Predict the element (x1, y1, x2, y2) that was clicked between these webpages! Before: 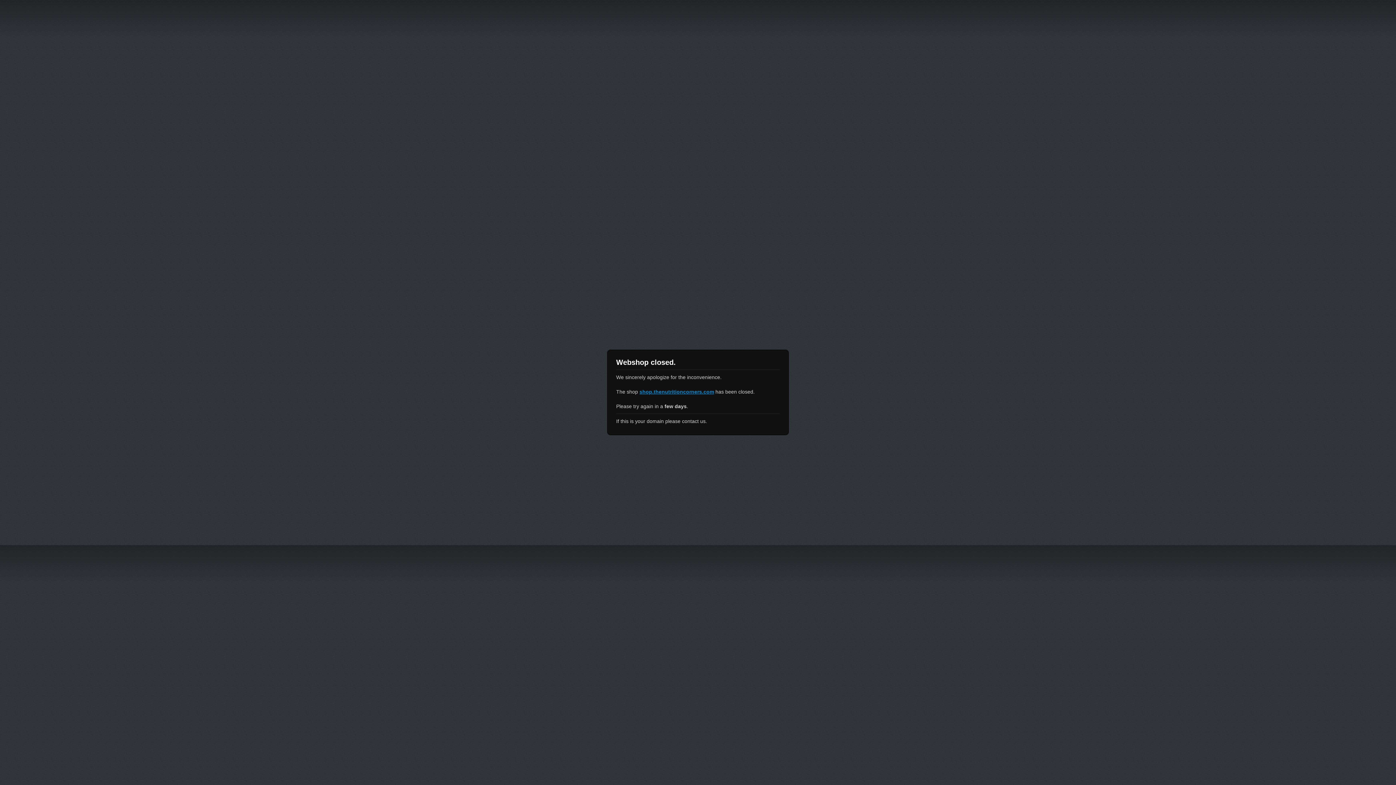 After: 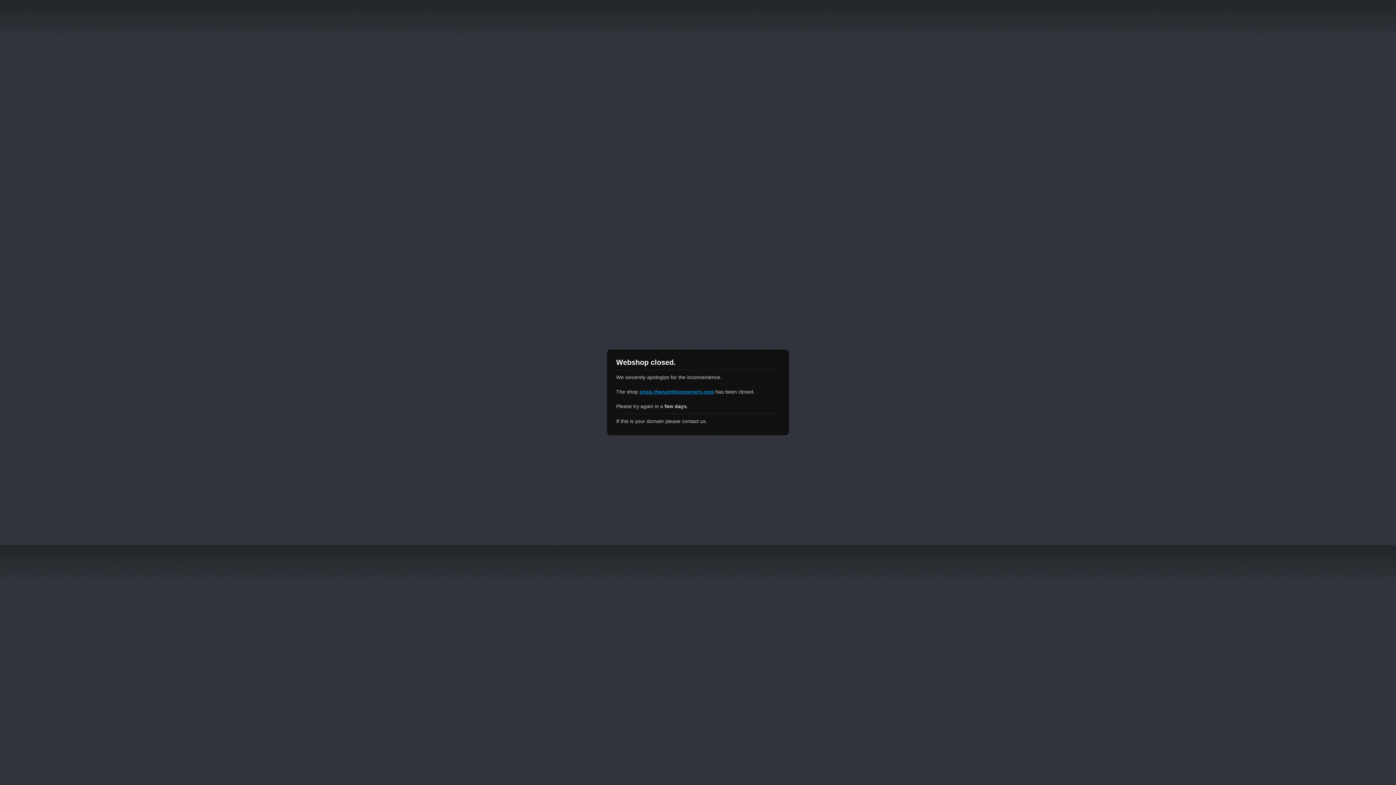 Action: label: shop.thenutritioncorners.com bbox: (639, 389, 714, 394)